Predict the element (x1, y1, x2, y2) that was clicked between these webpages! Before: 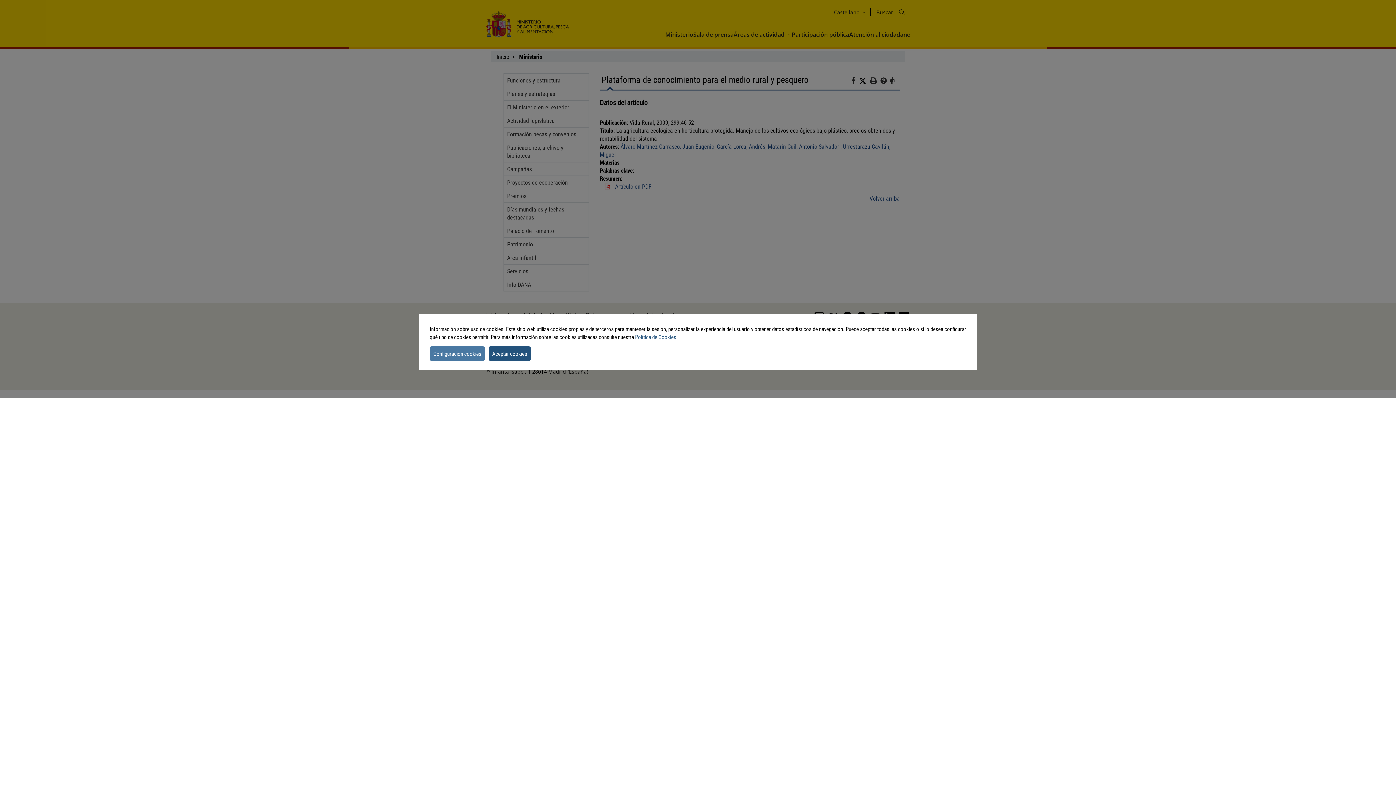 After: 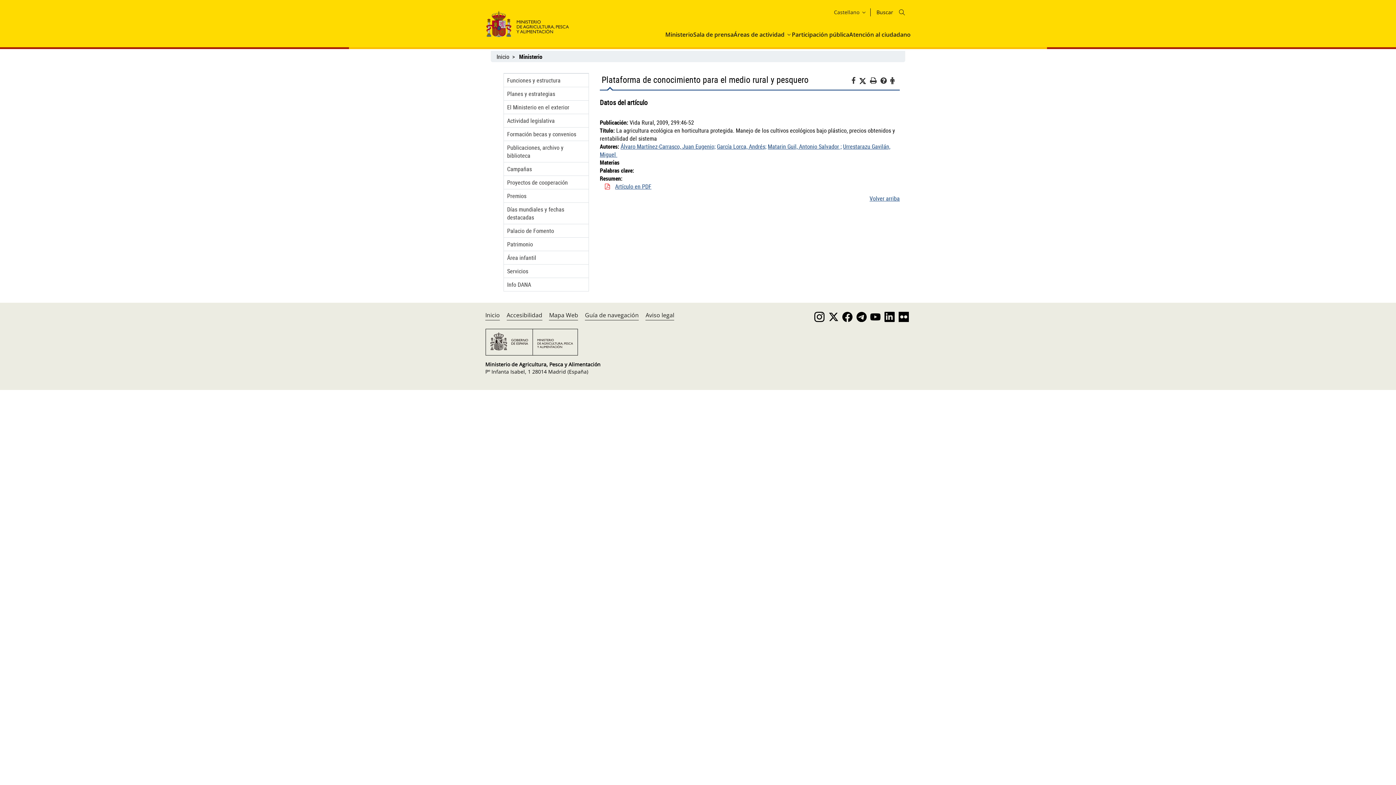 Action: bbox: (488, 346, 530, 360) label: dismiss cookie message